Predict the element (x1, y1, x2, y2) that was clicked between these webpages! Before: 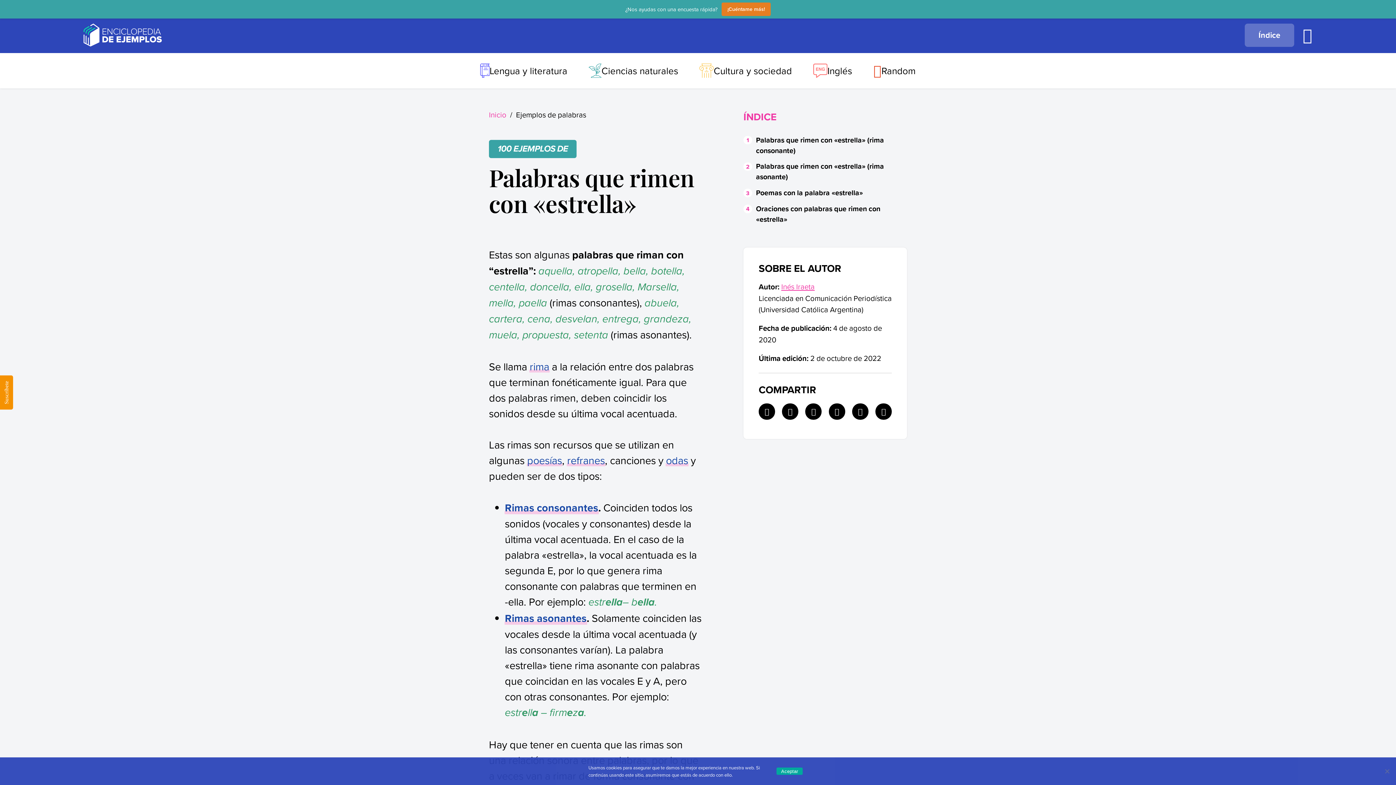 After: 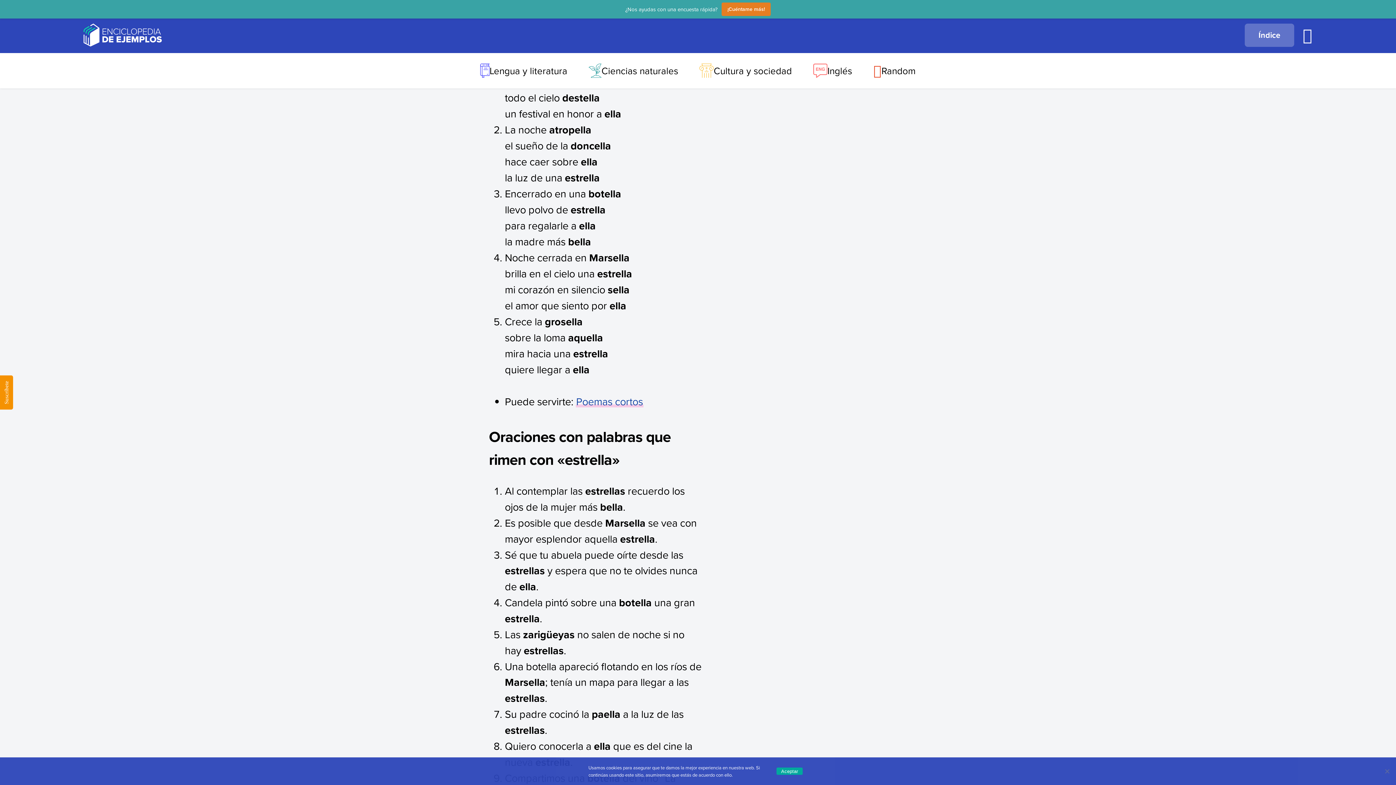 Action: bbox: (756, 187, 863, 197) label: Poemas con la palabra «estrella»